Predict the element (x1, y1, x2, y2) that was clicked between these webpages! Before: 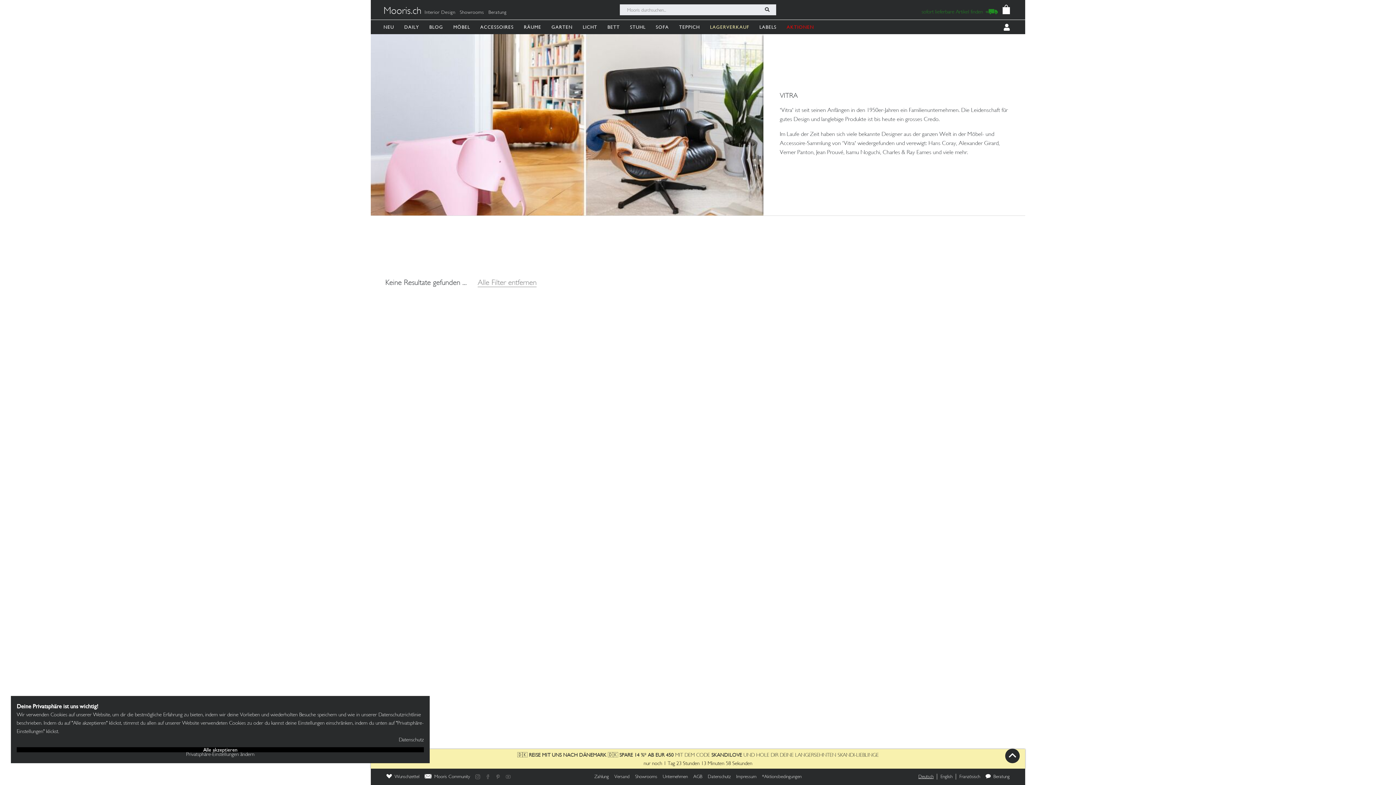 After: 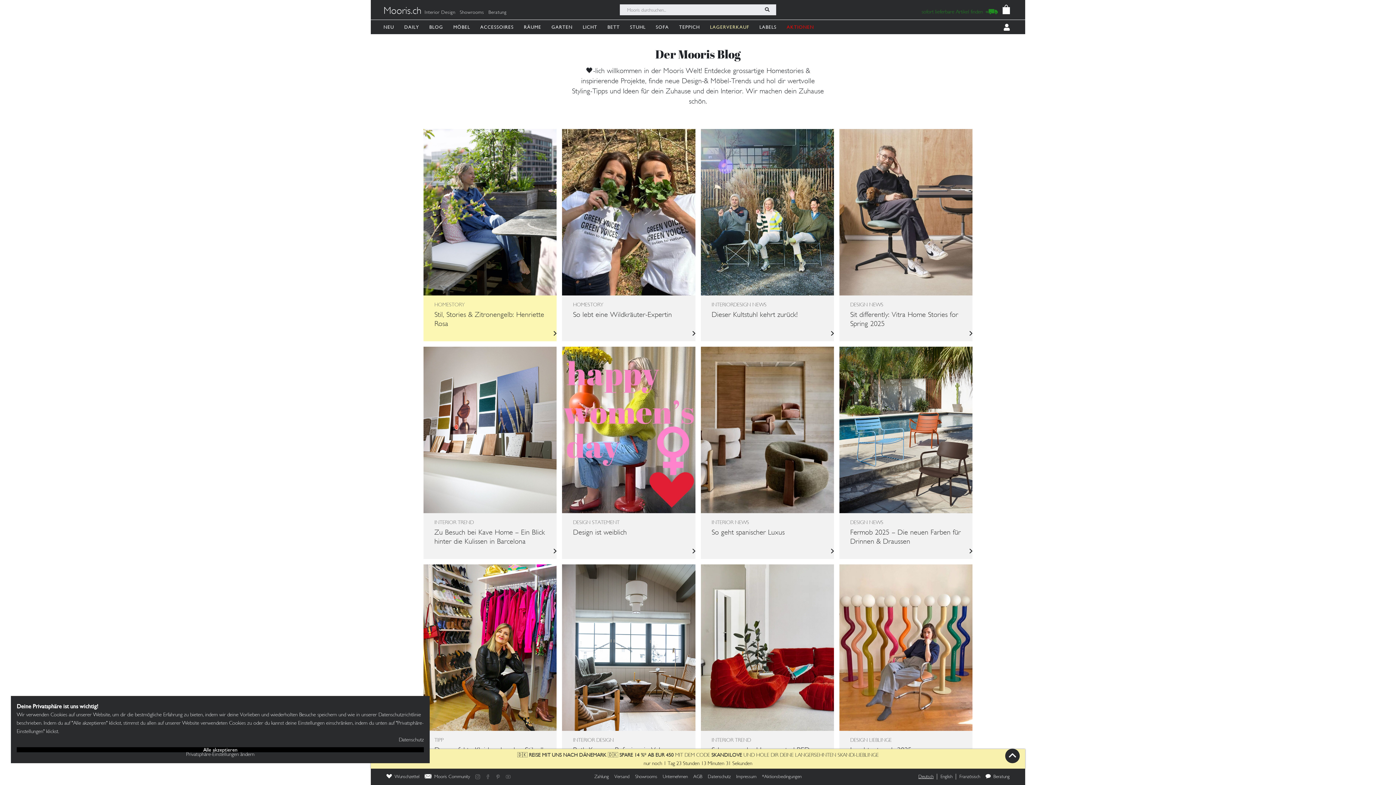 Action: label: BLOG bbox: (429, 19, 446, 34)